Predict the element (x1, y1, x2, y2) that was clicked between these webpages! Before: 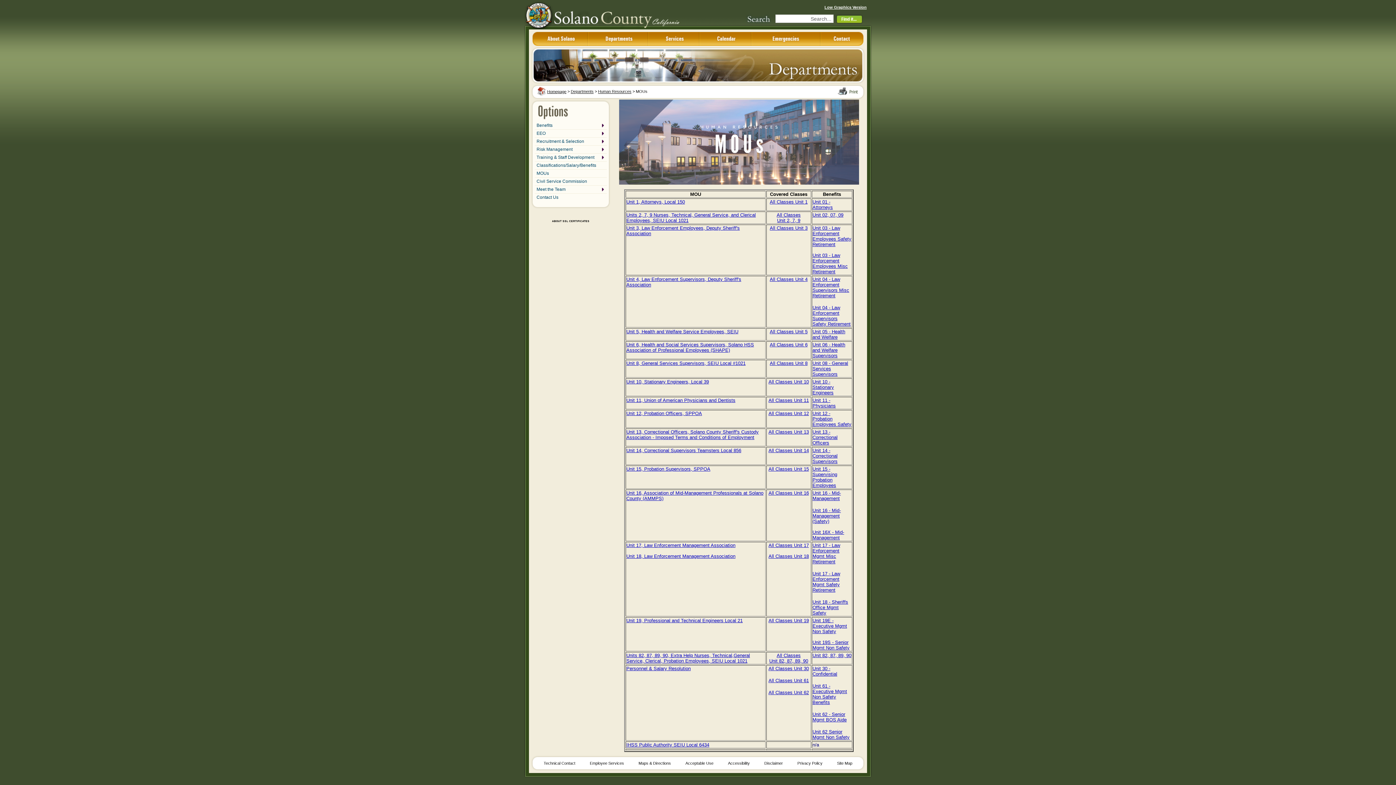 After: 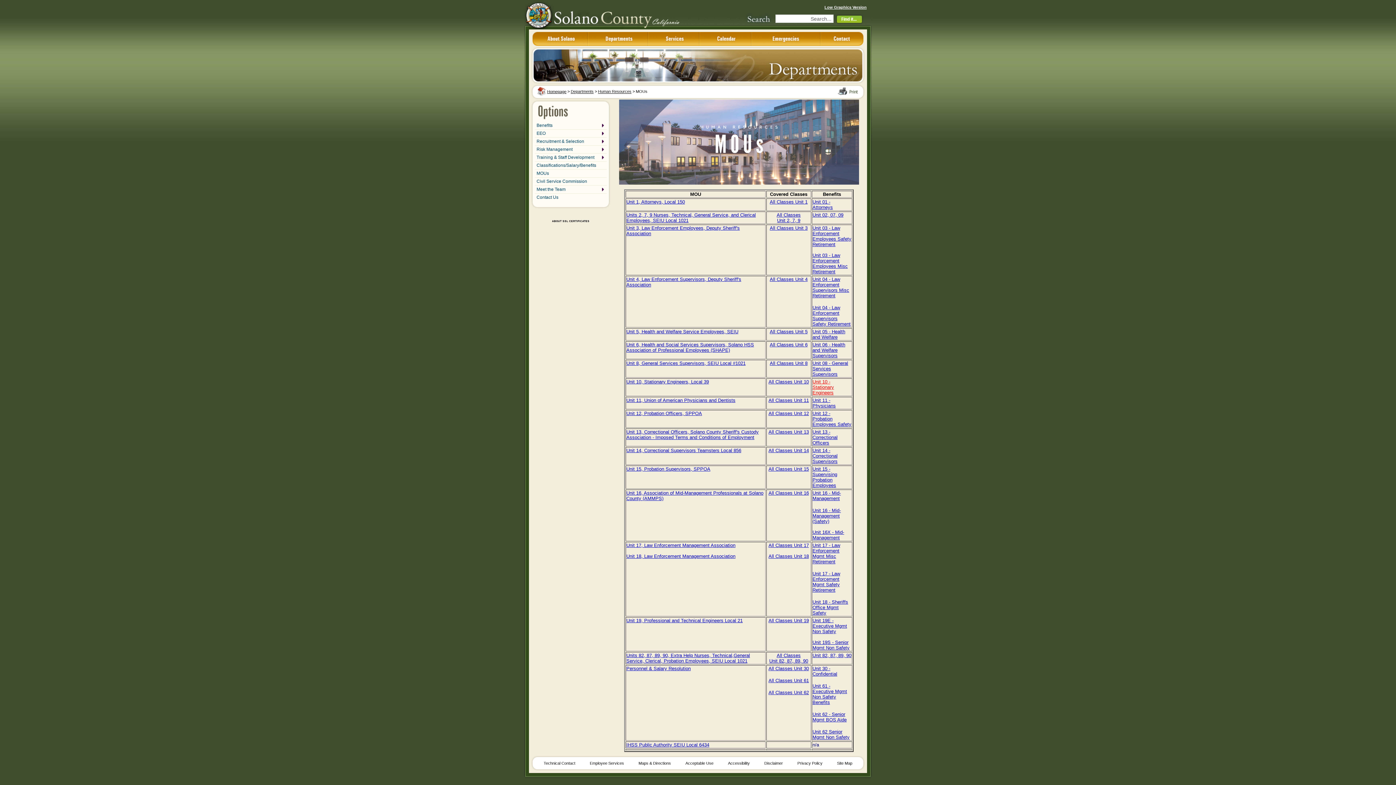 Action: label: Unit 10 - Stationary Engineers bbox: (812, 378, 834, 395)